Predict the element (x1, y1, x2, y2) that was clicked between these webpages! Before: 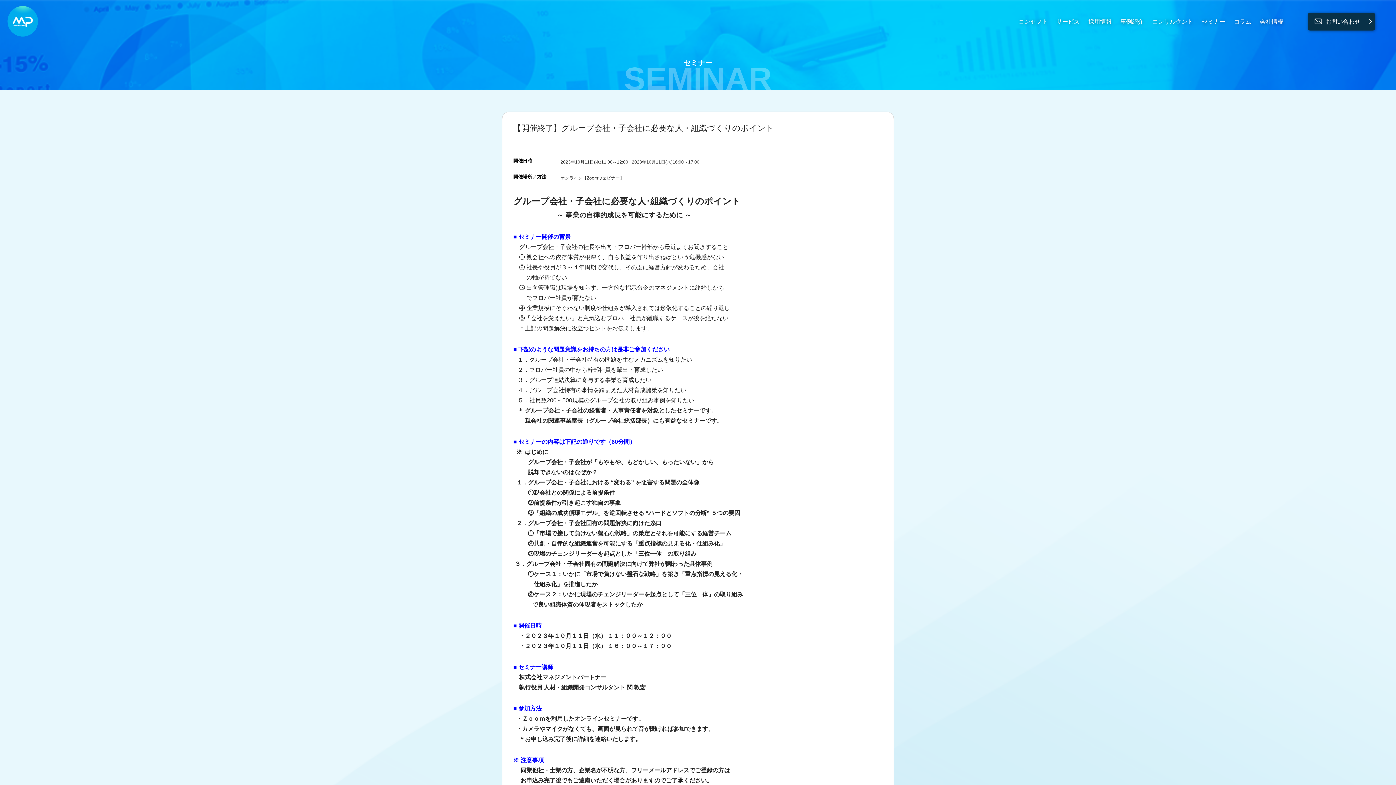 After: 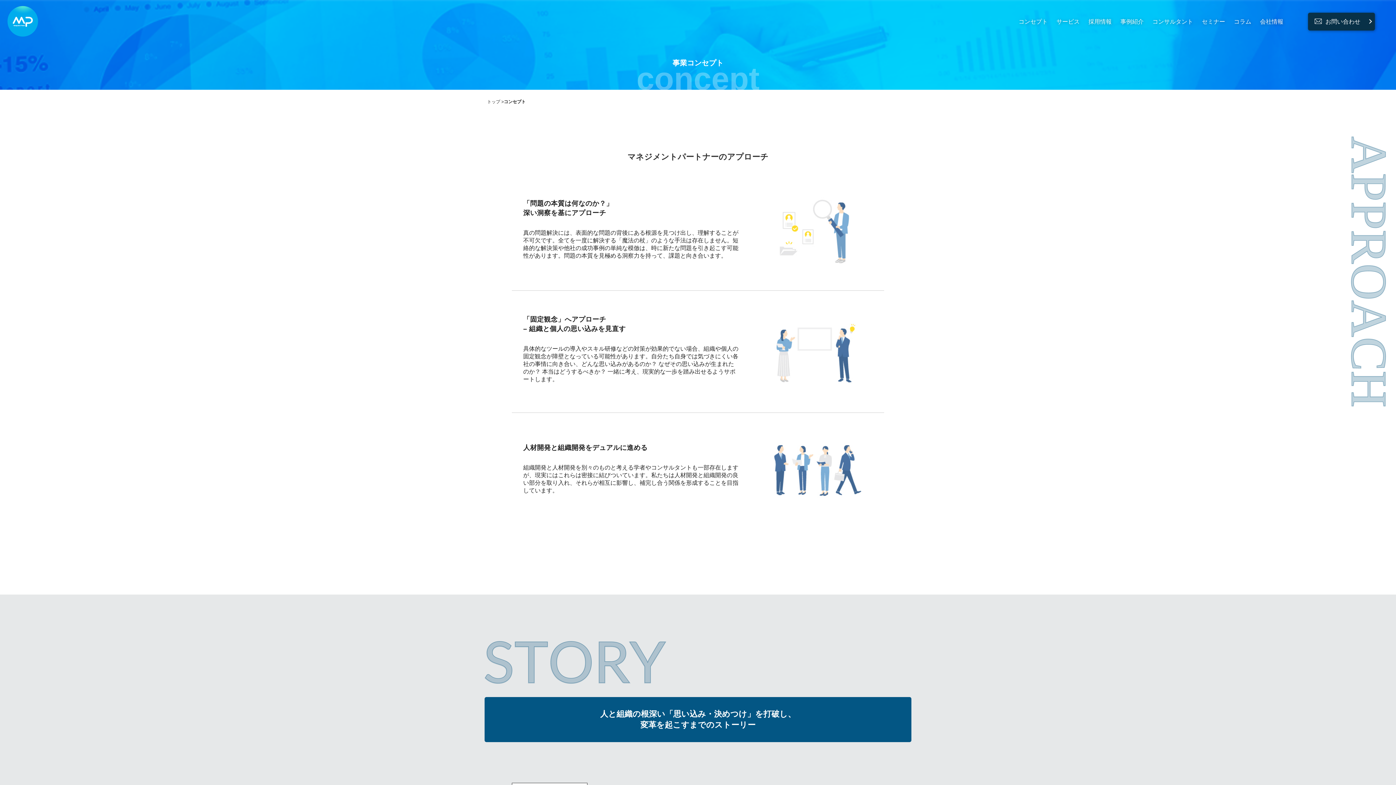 Action: label: コンセプト bbox: (1018, 18, 1048, 24)